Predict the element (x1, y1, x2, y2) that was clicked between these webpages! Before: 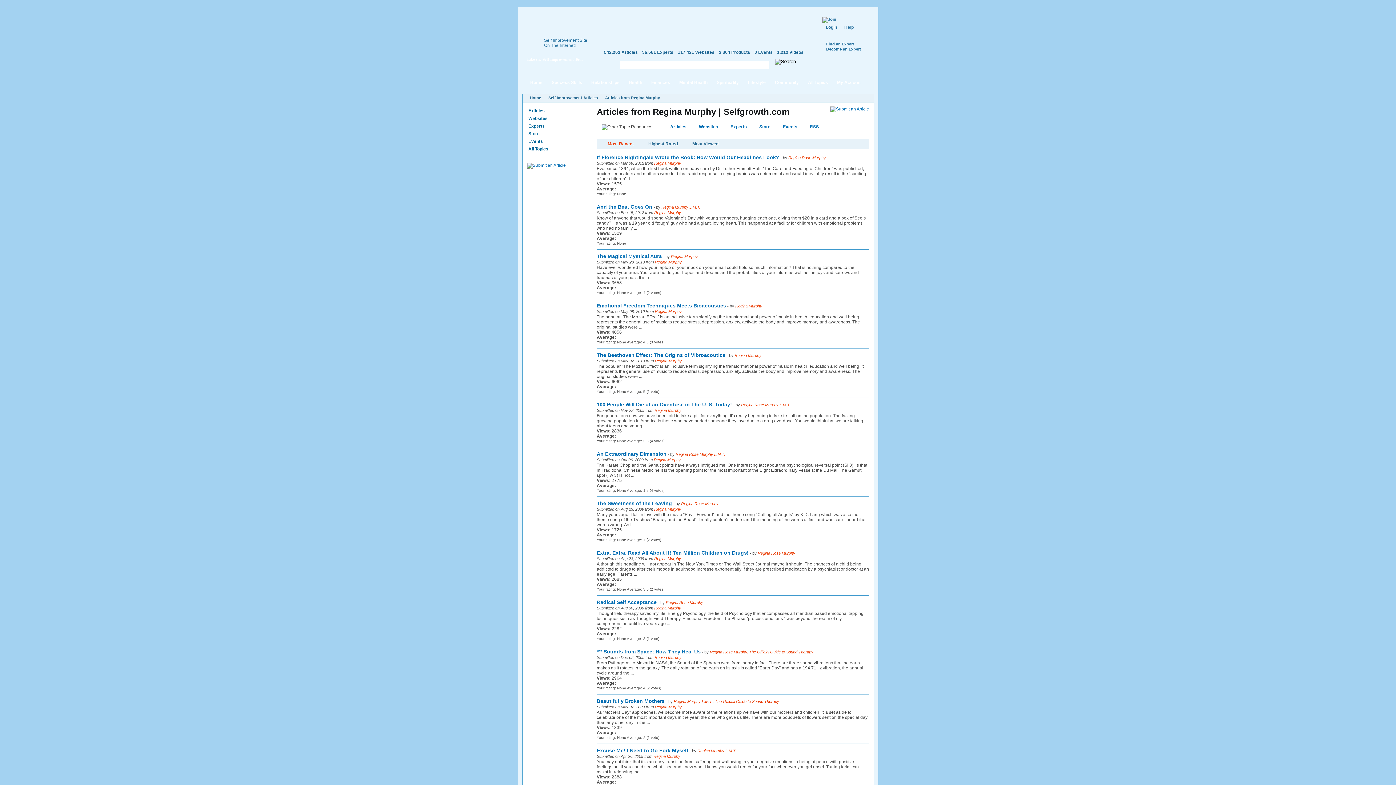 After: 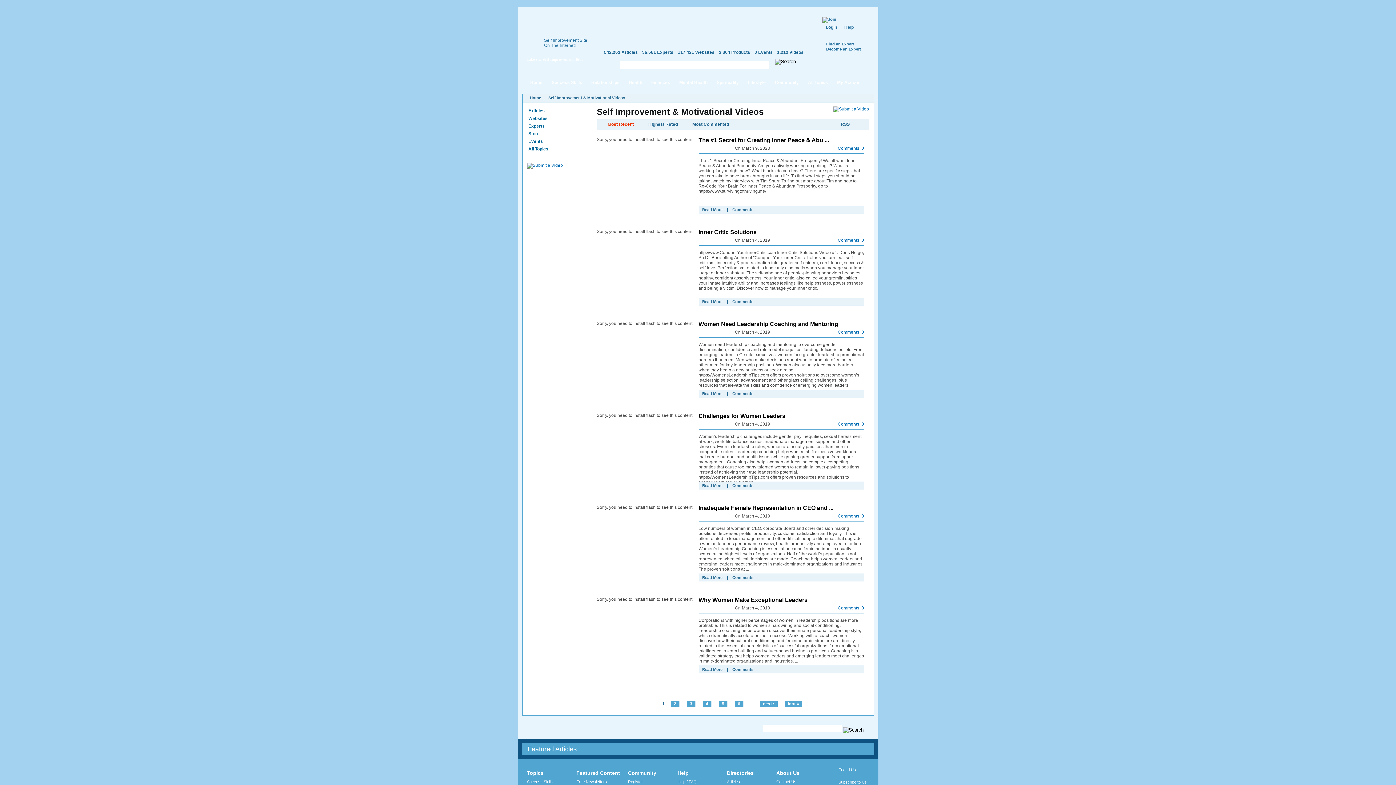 Action: label: 1,212 Videos bbox: (777, 49, 803, 54)